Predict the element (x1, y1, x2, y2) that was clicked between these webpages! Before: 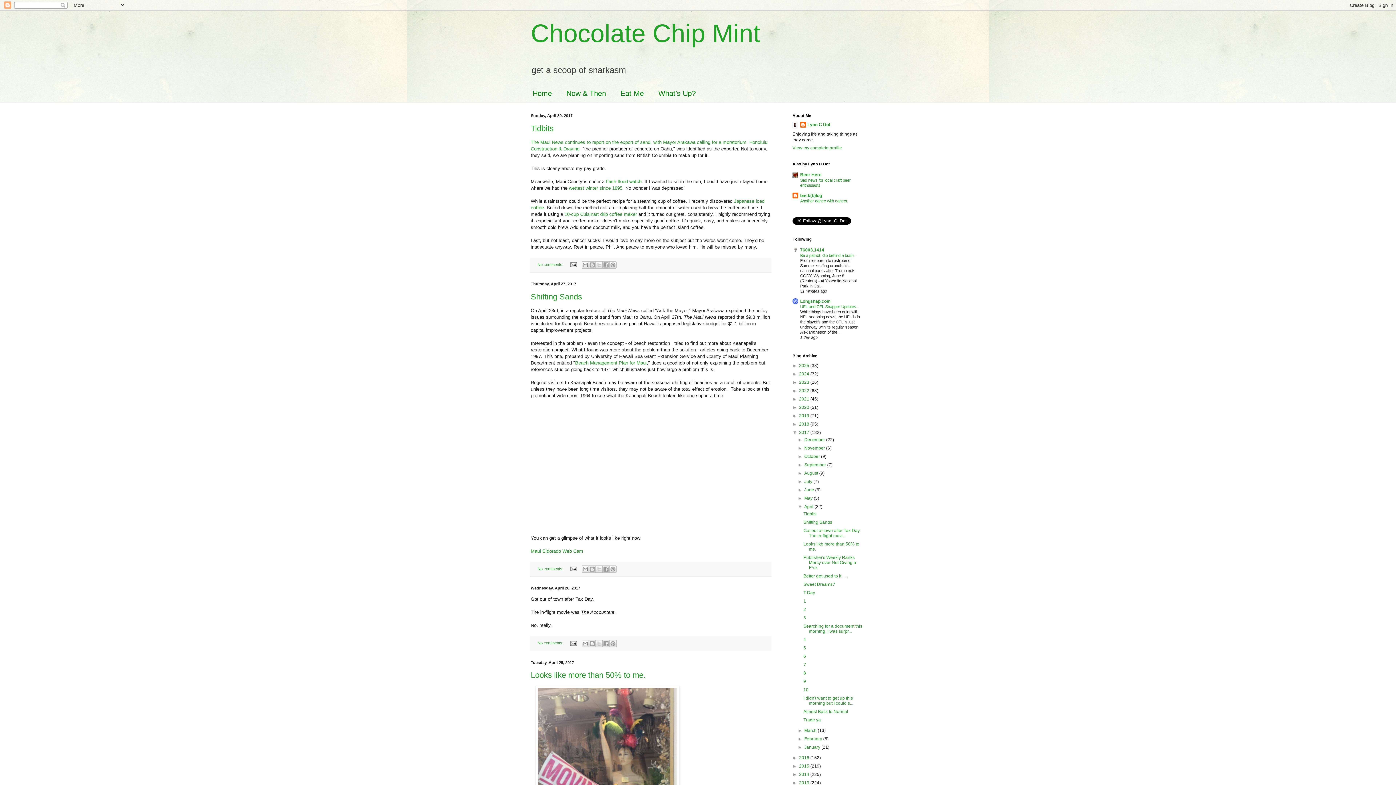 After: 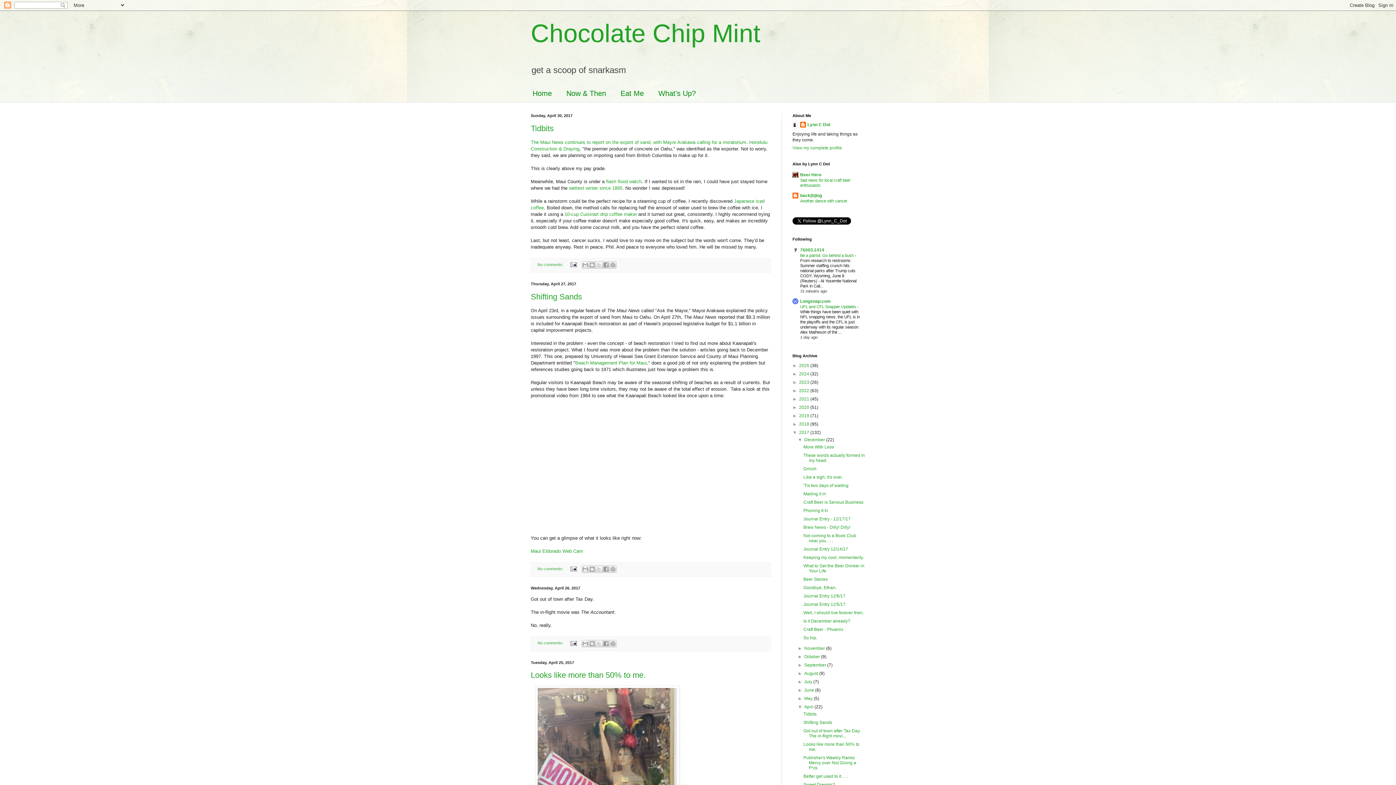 Action: label: ►   bbox: (797, 437, 804, 442)